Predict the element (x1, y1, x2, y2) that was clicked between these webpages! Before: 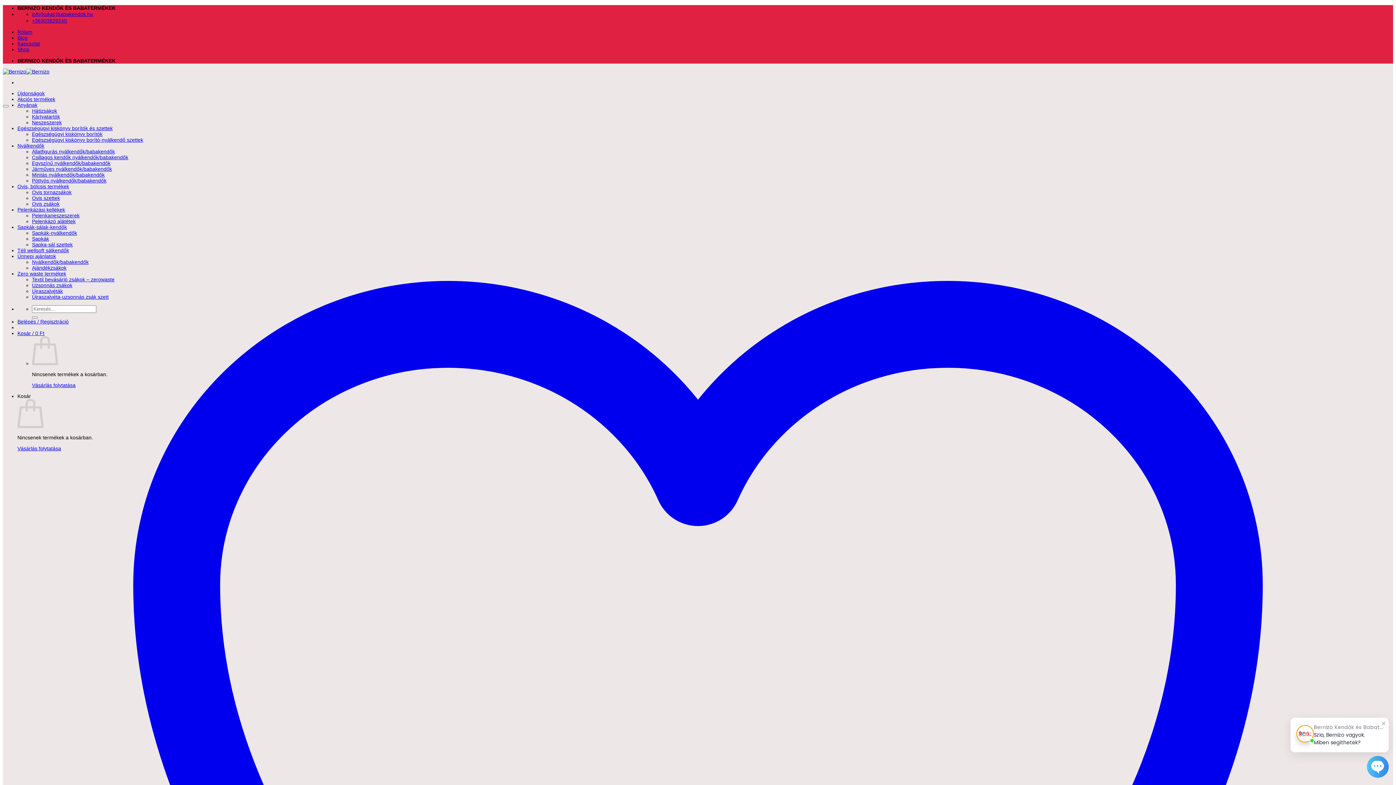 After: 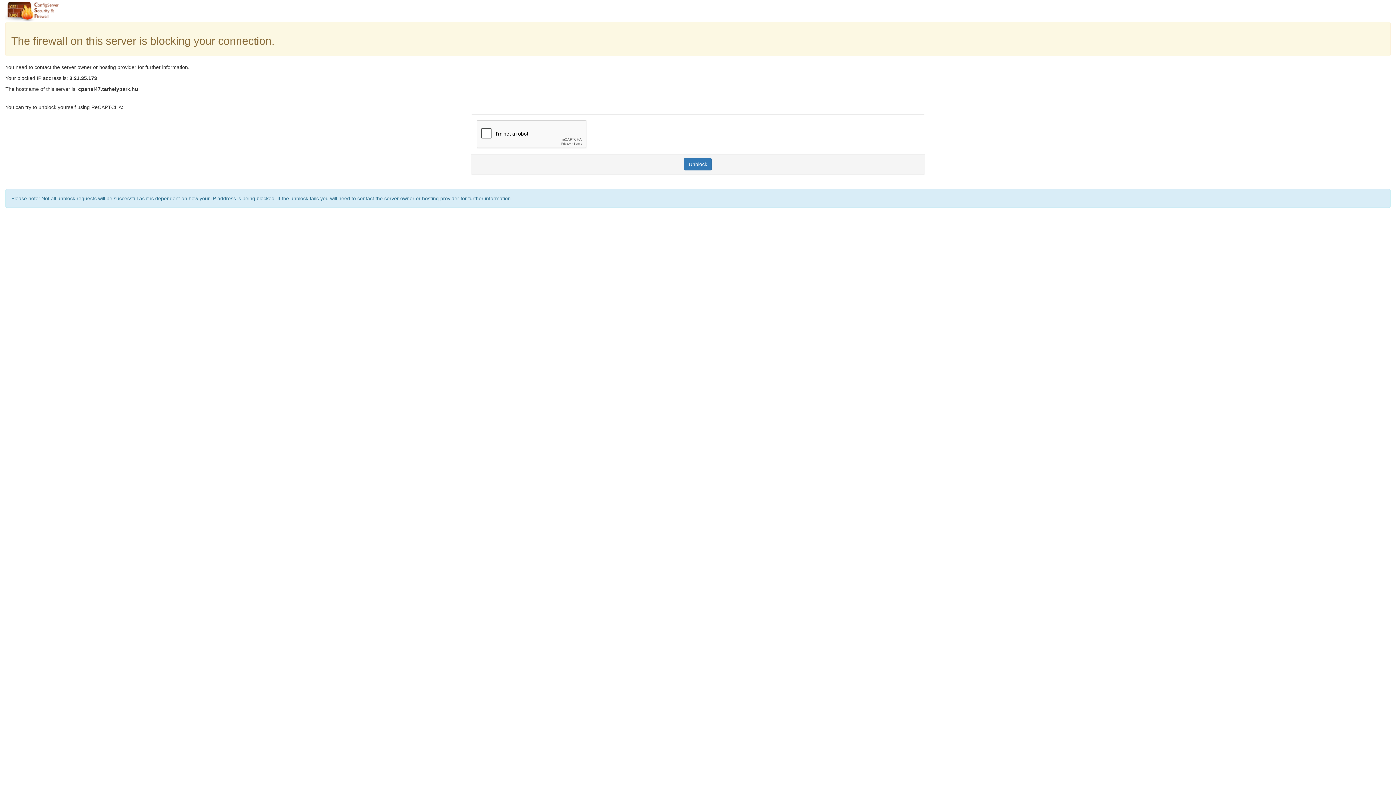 Action: label: Kapcsolat bbox: (17, 40, 40, 46)